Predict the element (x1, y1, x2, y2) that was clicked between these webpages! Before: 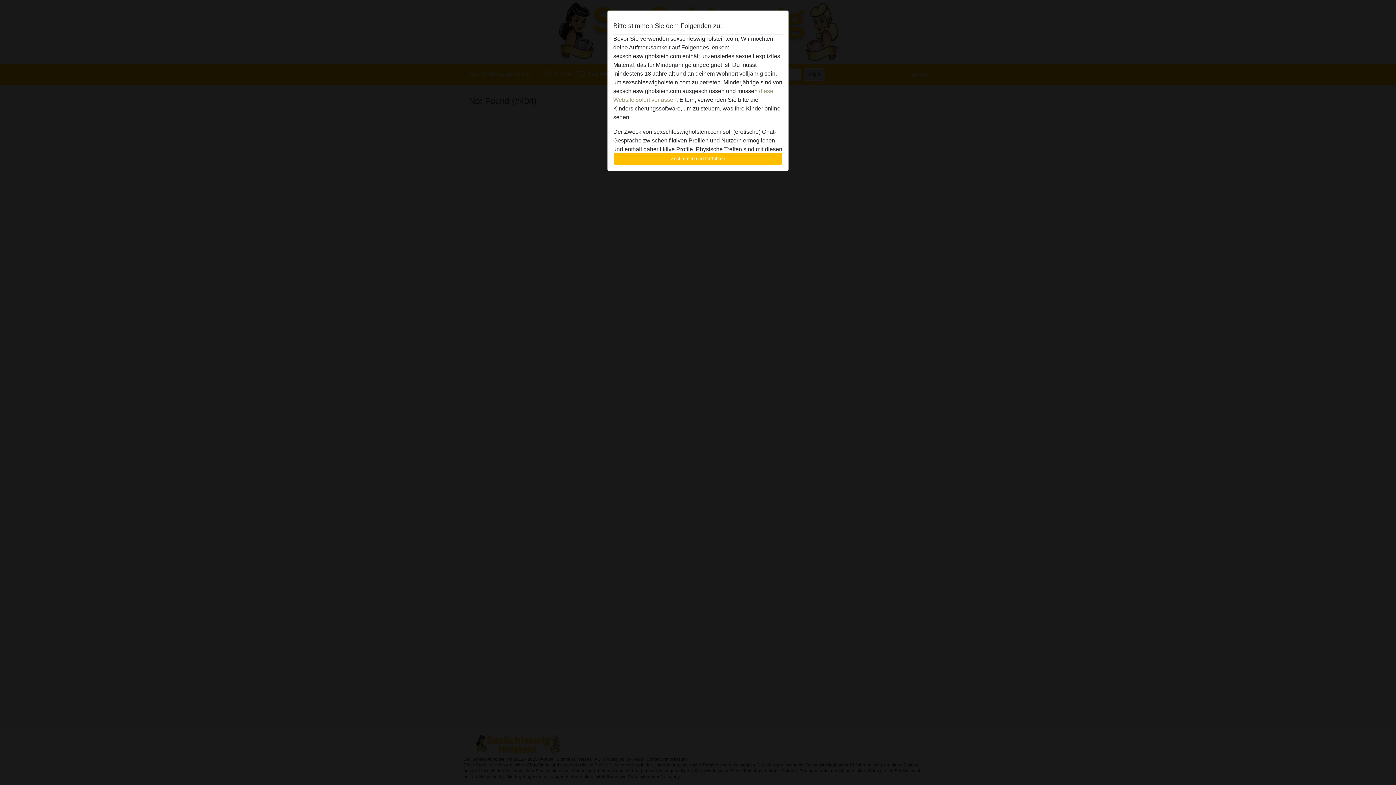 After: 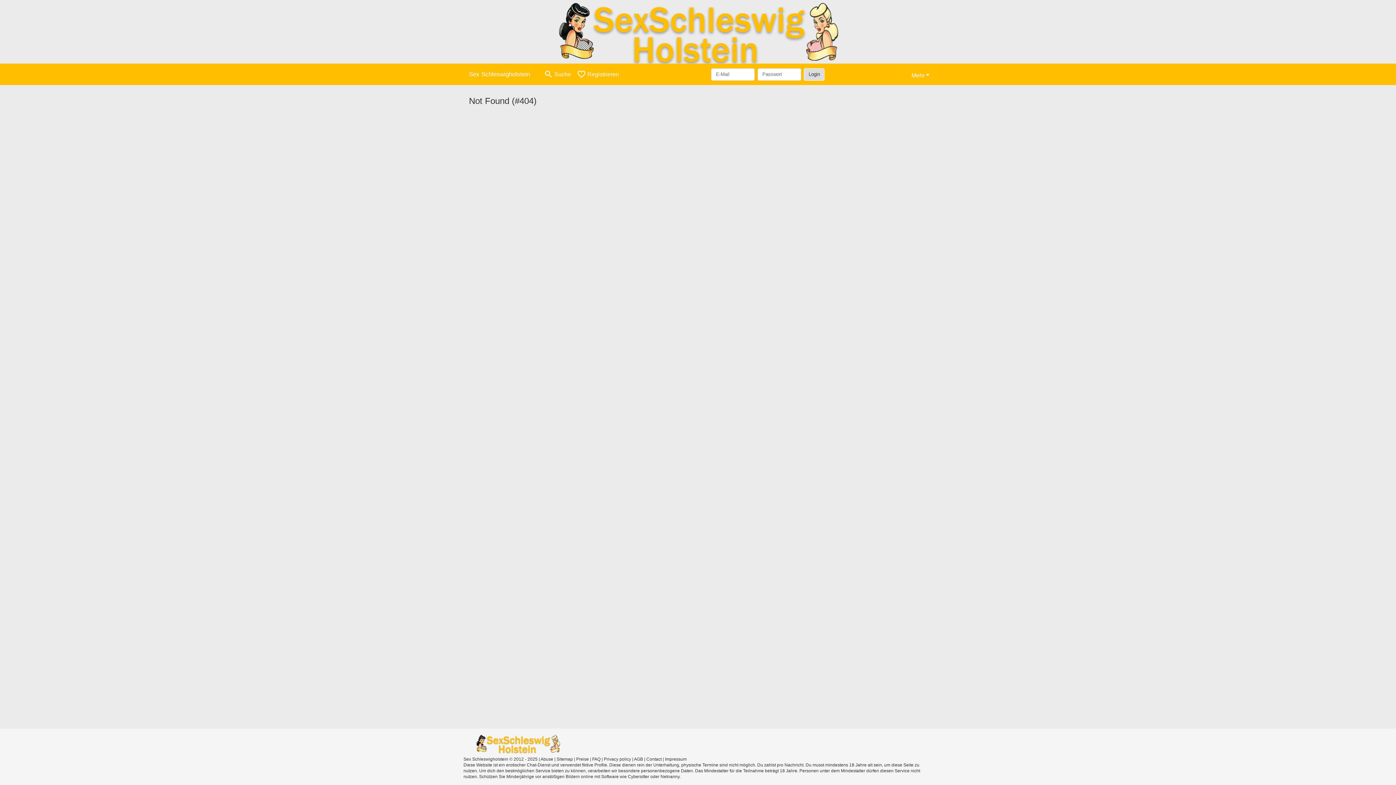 Action: bbox: (613, 152, 782, 165) label: Zustimmen und fortfahren